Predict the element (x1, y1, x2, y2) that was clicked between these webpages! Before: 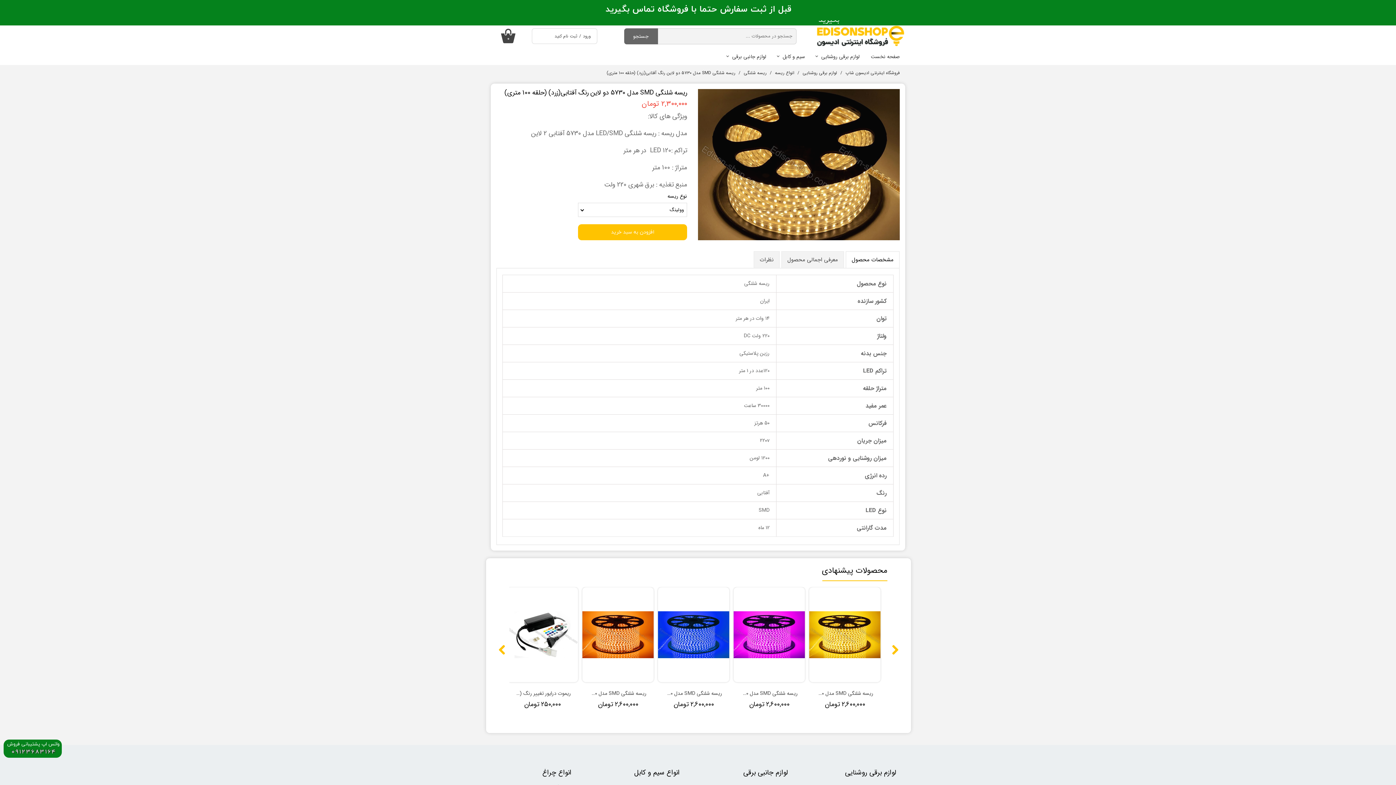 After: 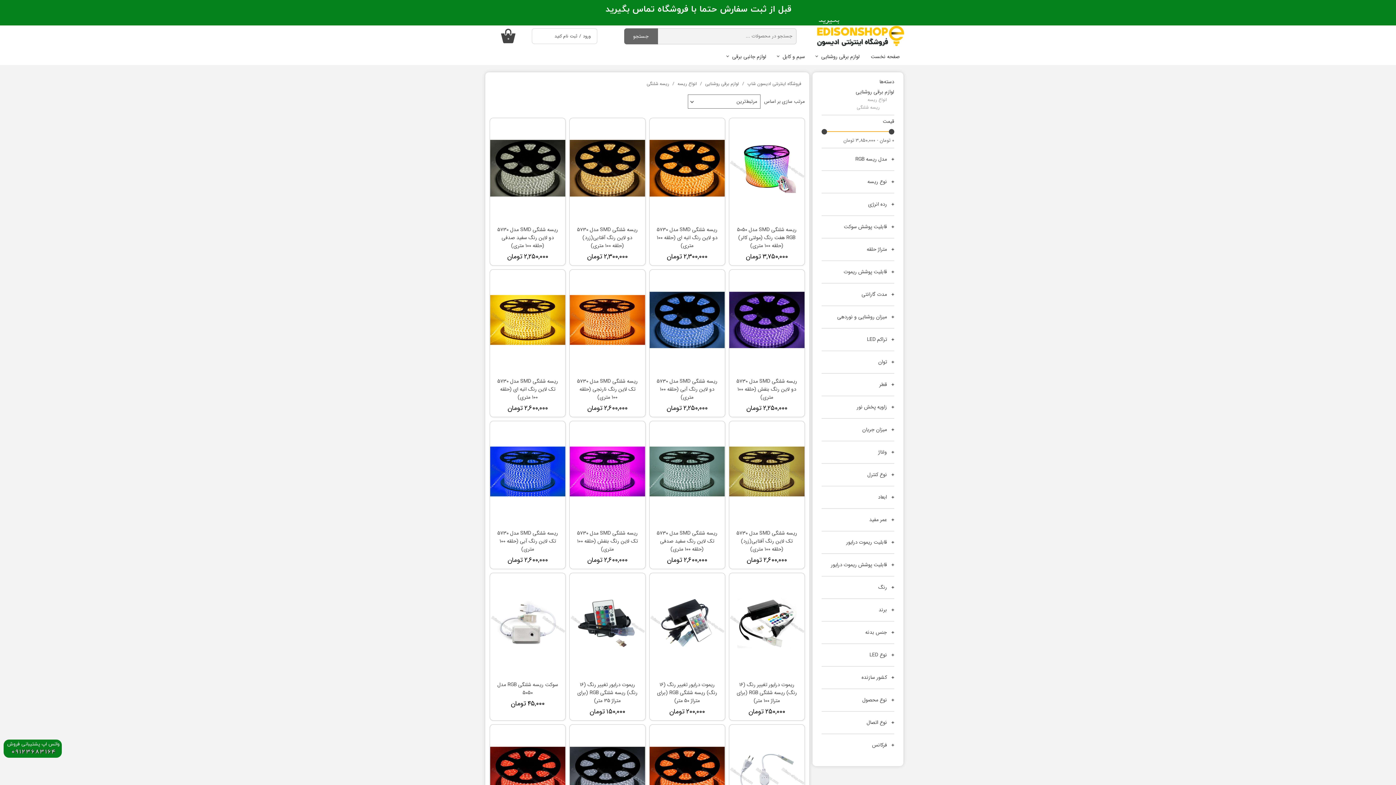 Action: bbox: (744, 69, 766, 76) label: ریسه شلنگی